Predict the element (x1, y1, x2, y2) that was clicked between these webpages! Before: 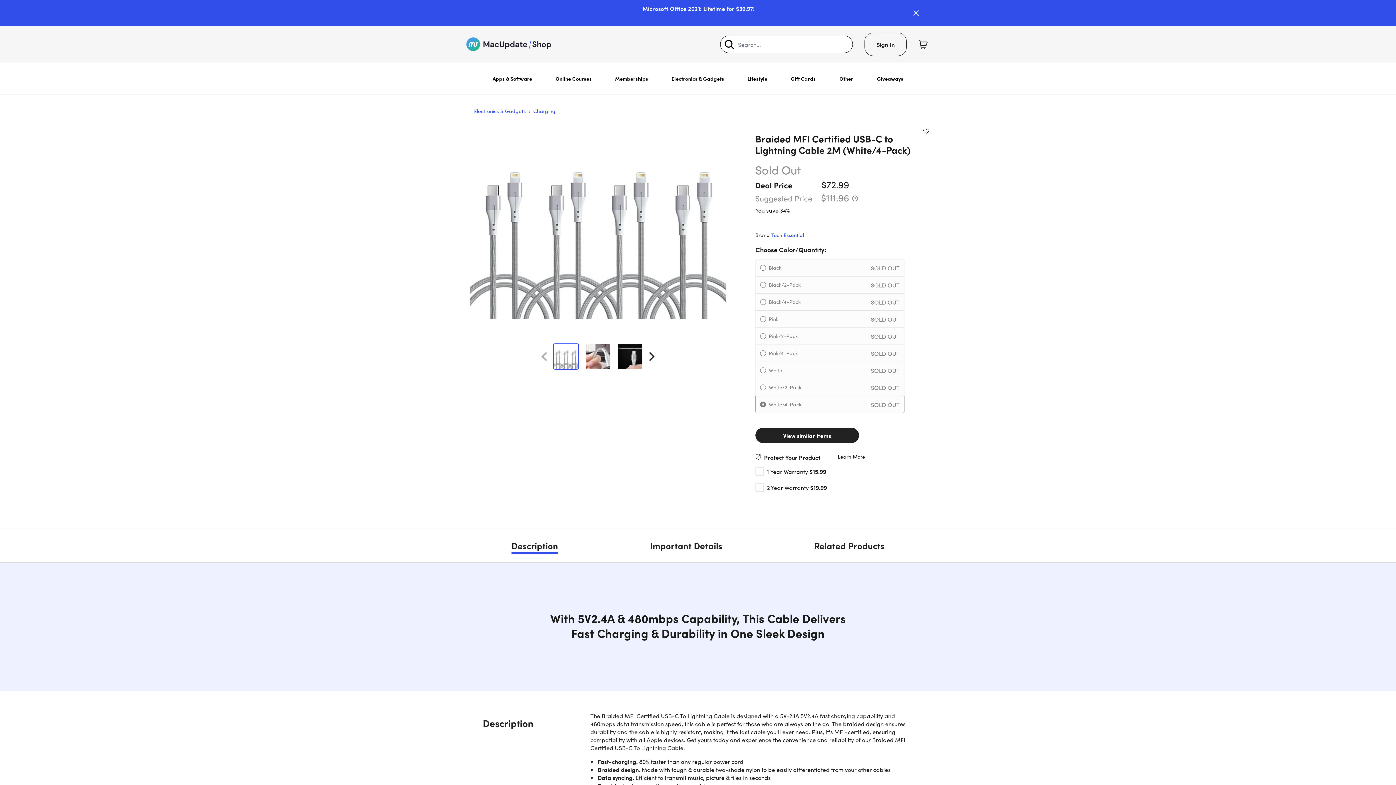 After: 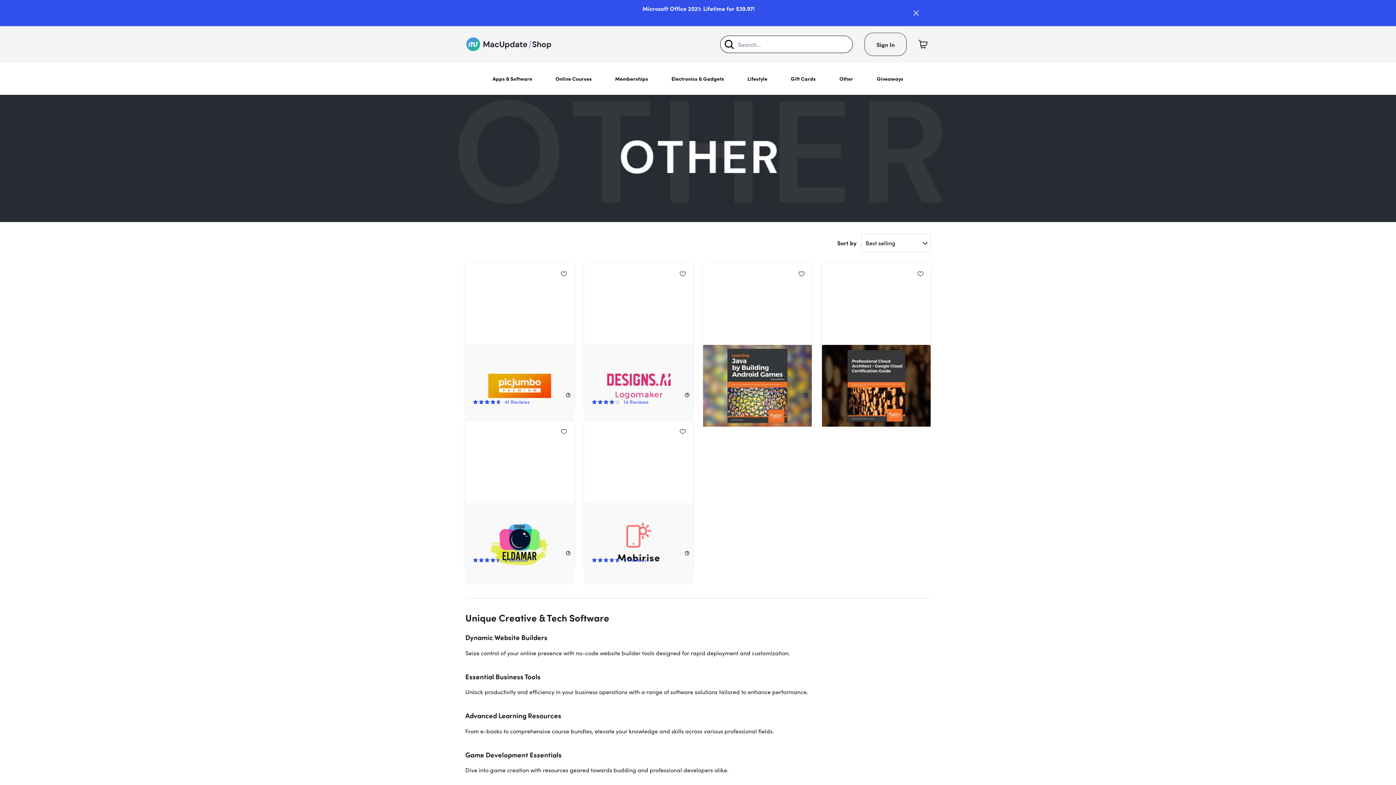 Action: label: Other bbox: (833, 62, 859, 94)